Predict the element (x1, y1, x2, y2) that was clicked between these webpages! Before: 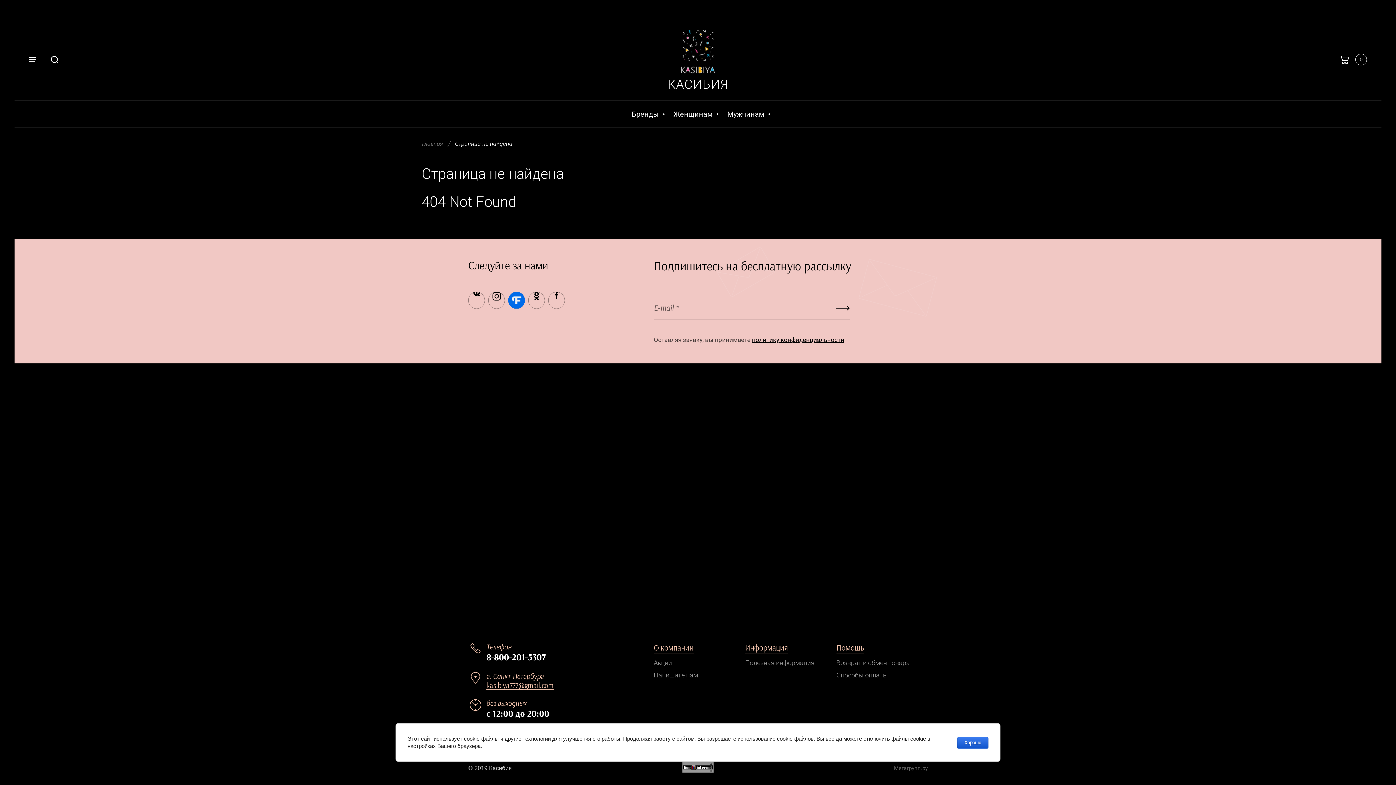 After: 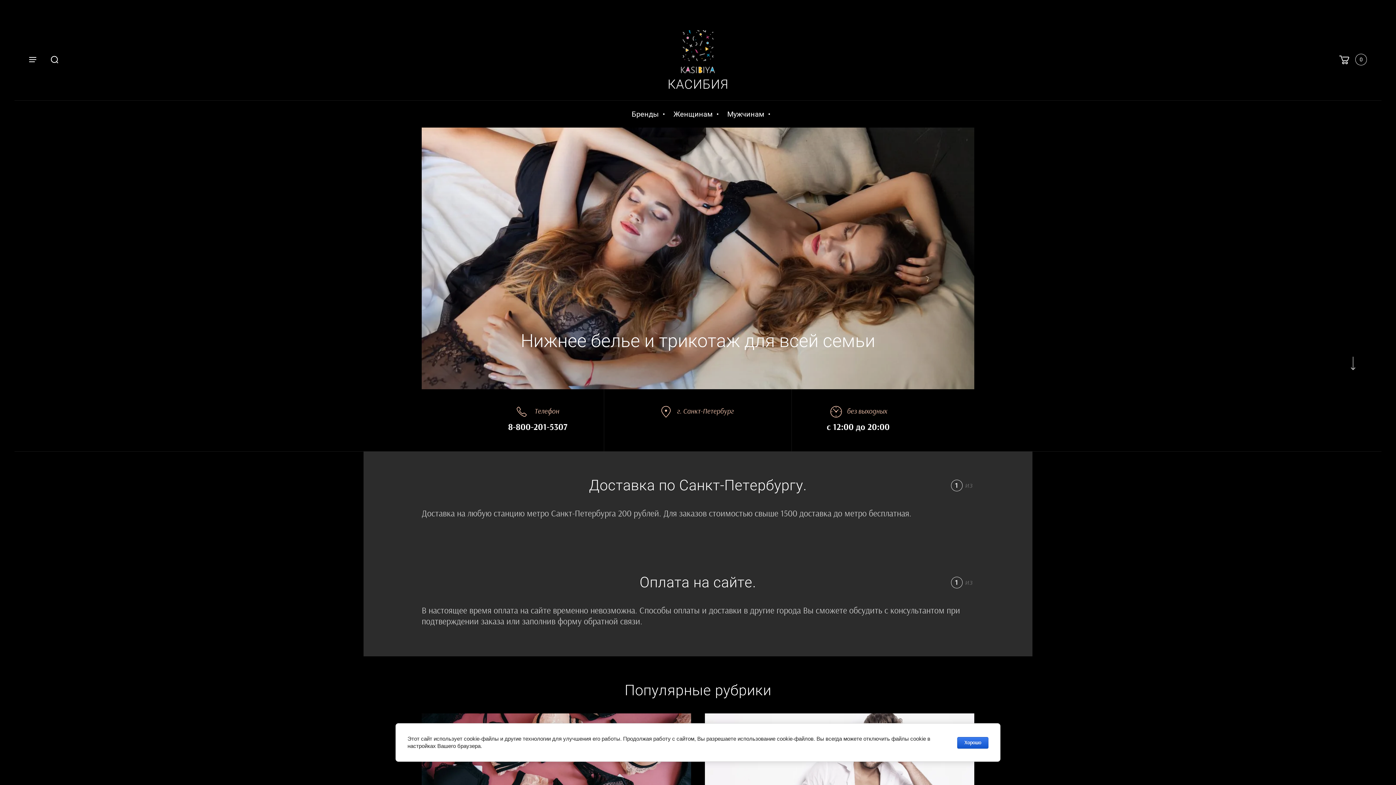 Action: bbox: (421, 140, 442, 146) label: Главная